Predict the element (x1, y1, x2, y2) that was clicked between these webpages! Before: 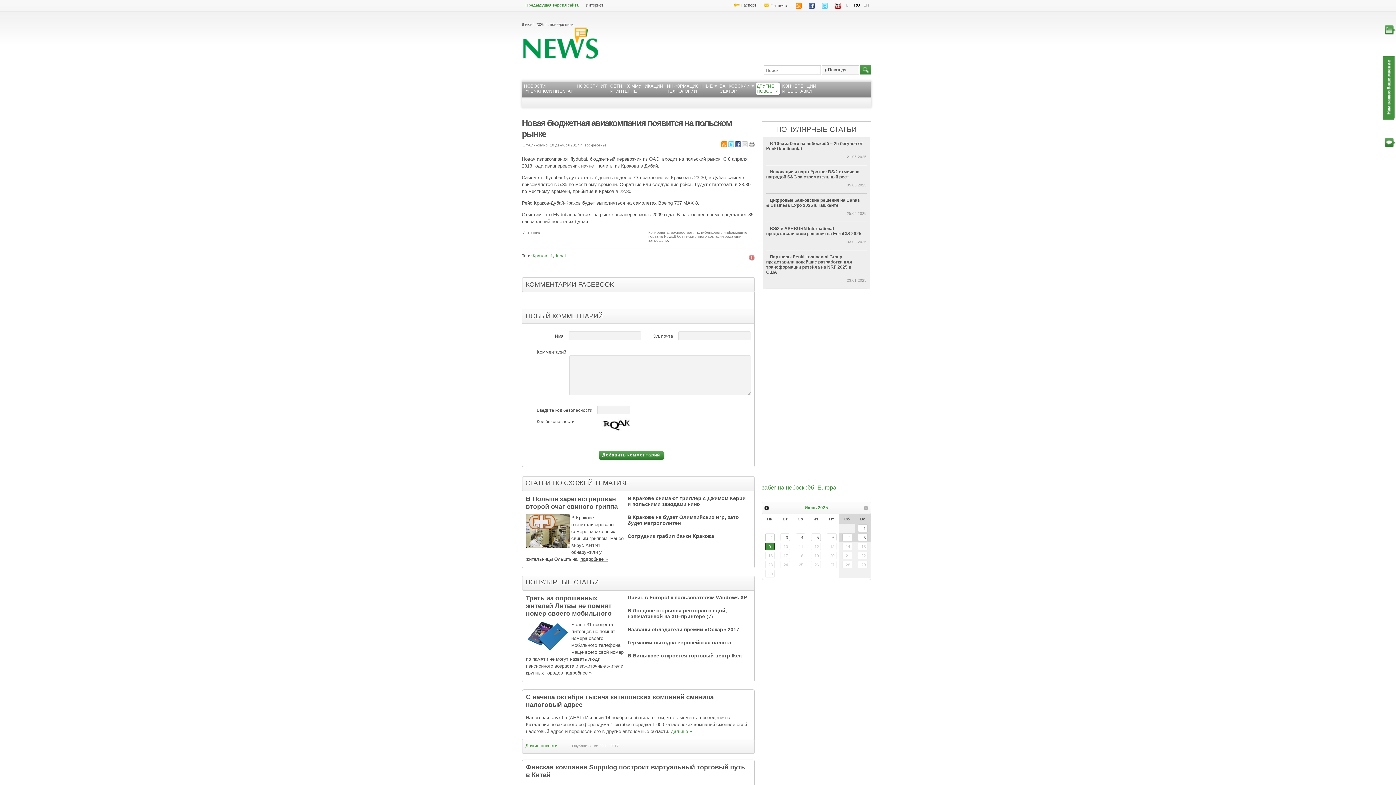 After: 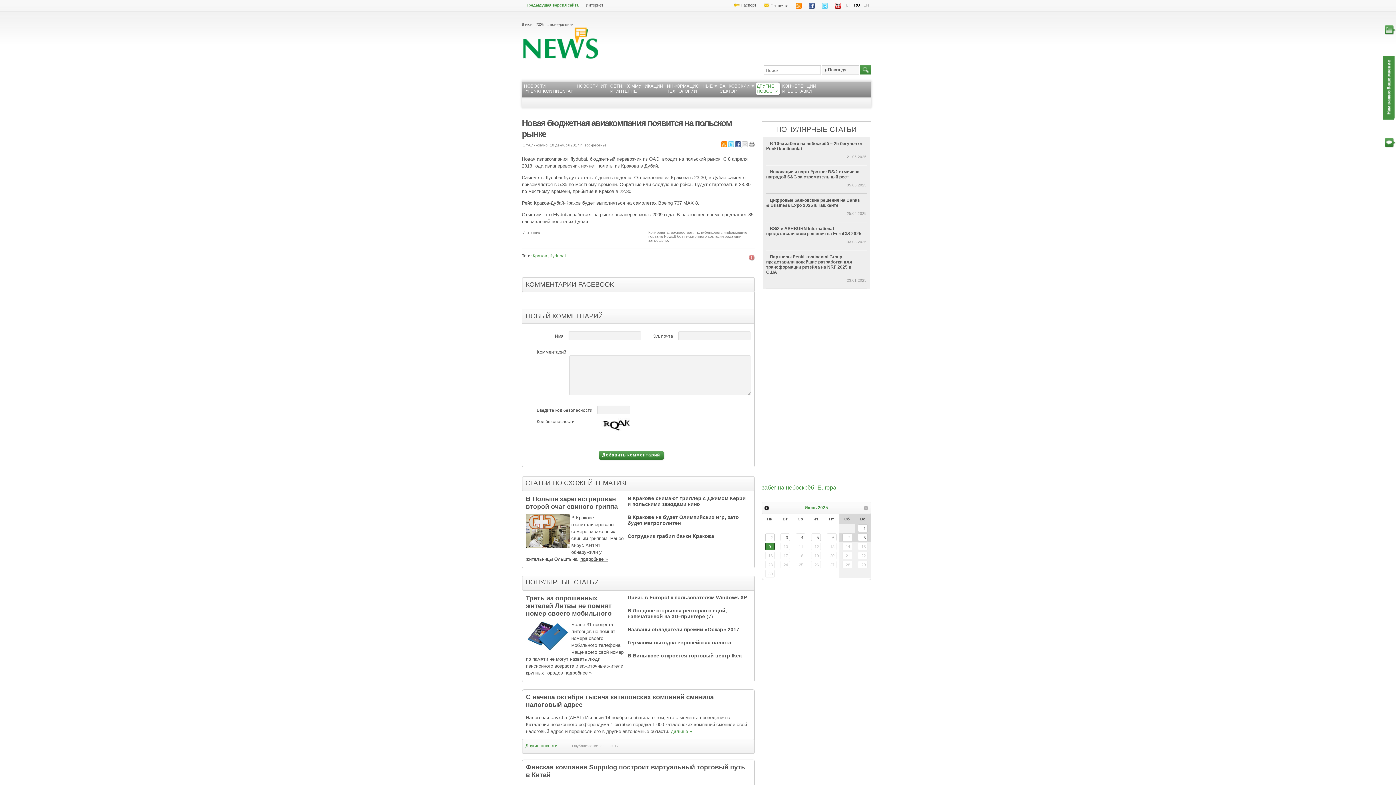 Action: label:   bbox: (735, 143, 742, 148)